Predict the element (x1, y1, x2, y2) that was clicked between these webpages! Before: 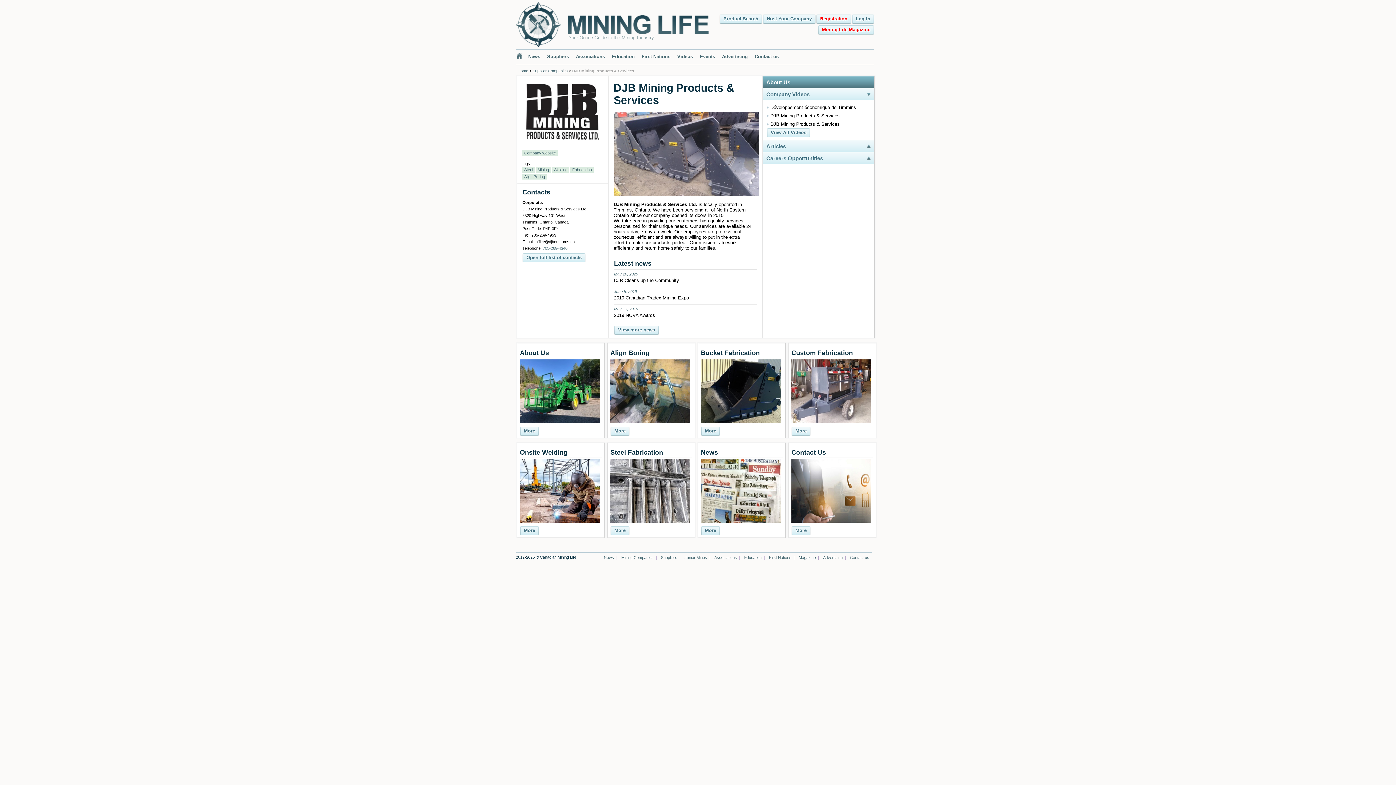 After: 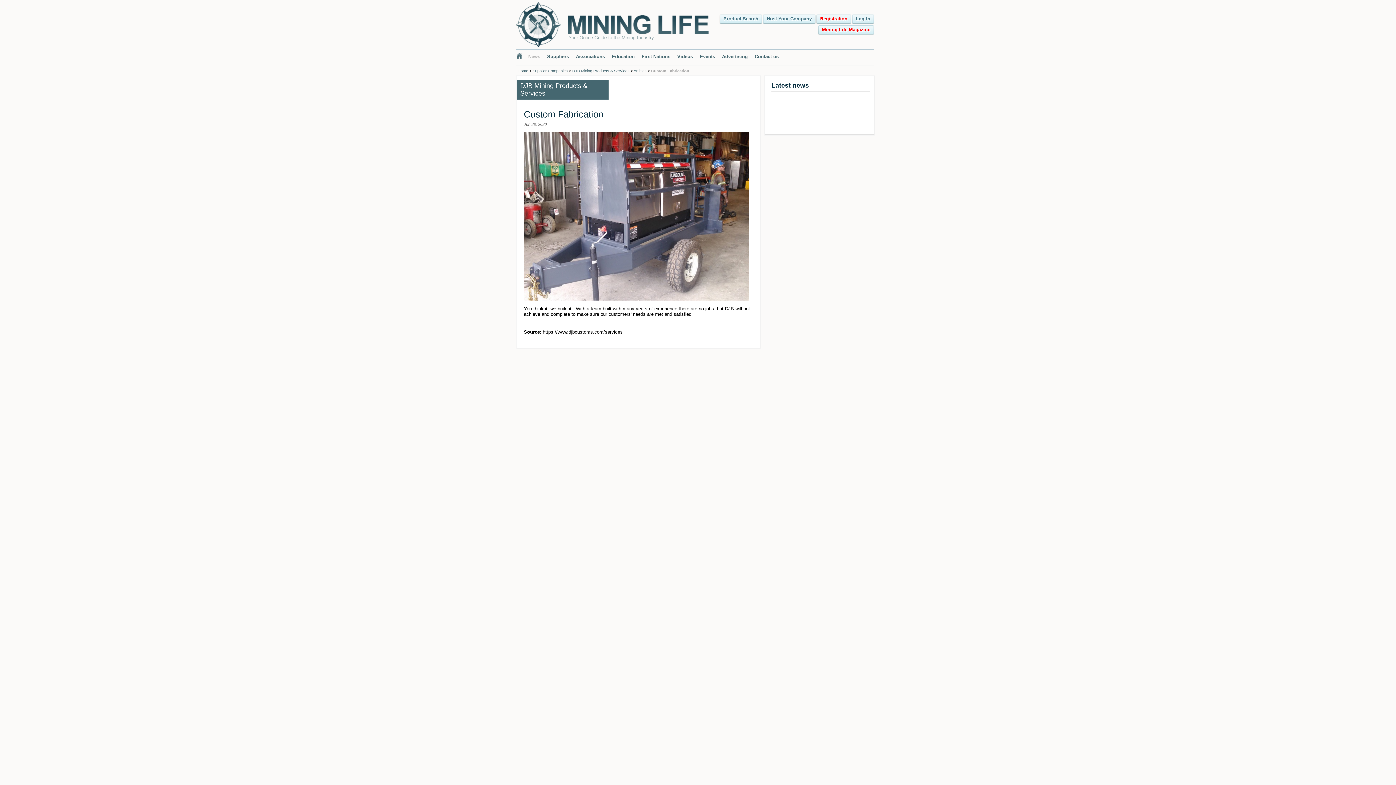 Action: label: More bbox: (793, 426, 810, 436)